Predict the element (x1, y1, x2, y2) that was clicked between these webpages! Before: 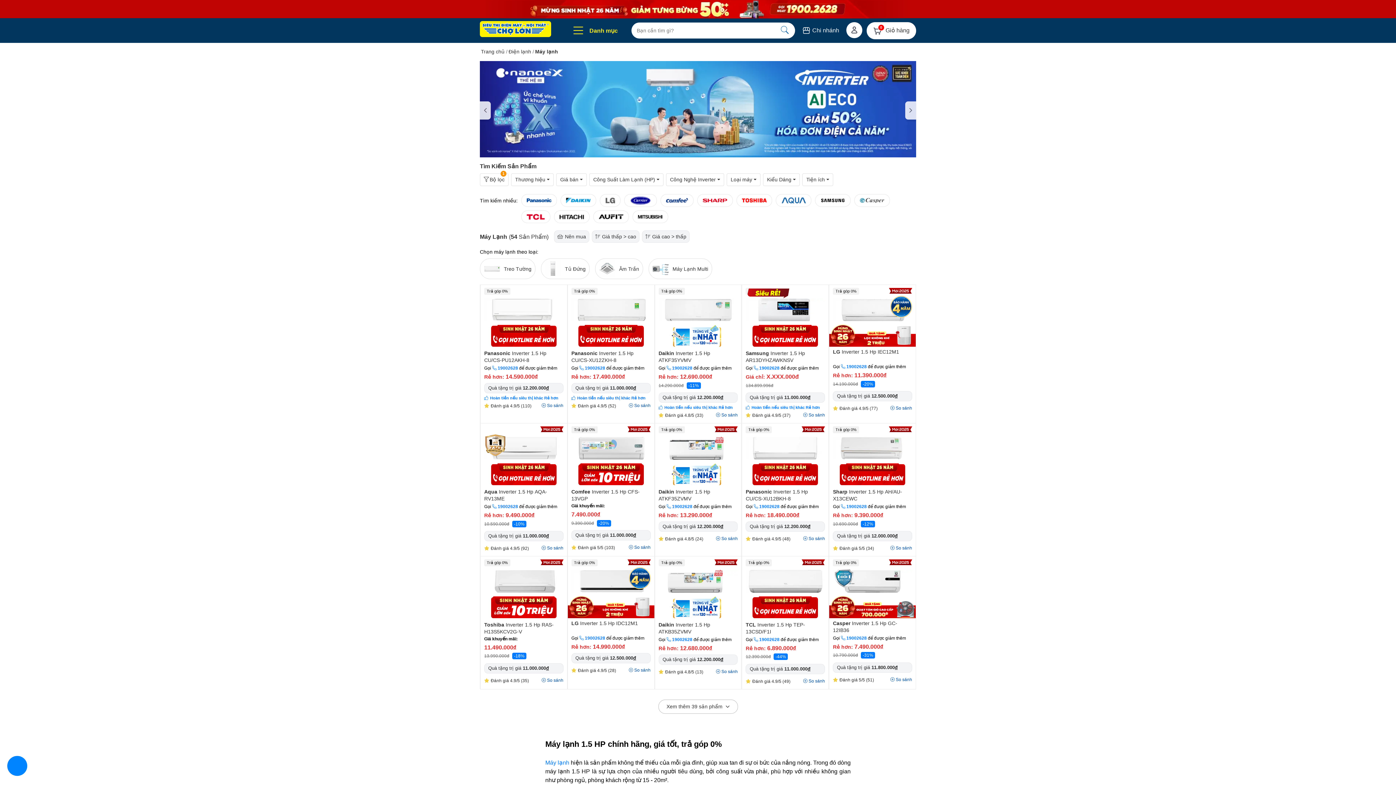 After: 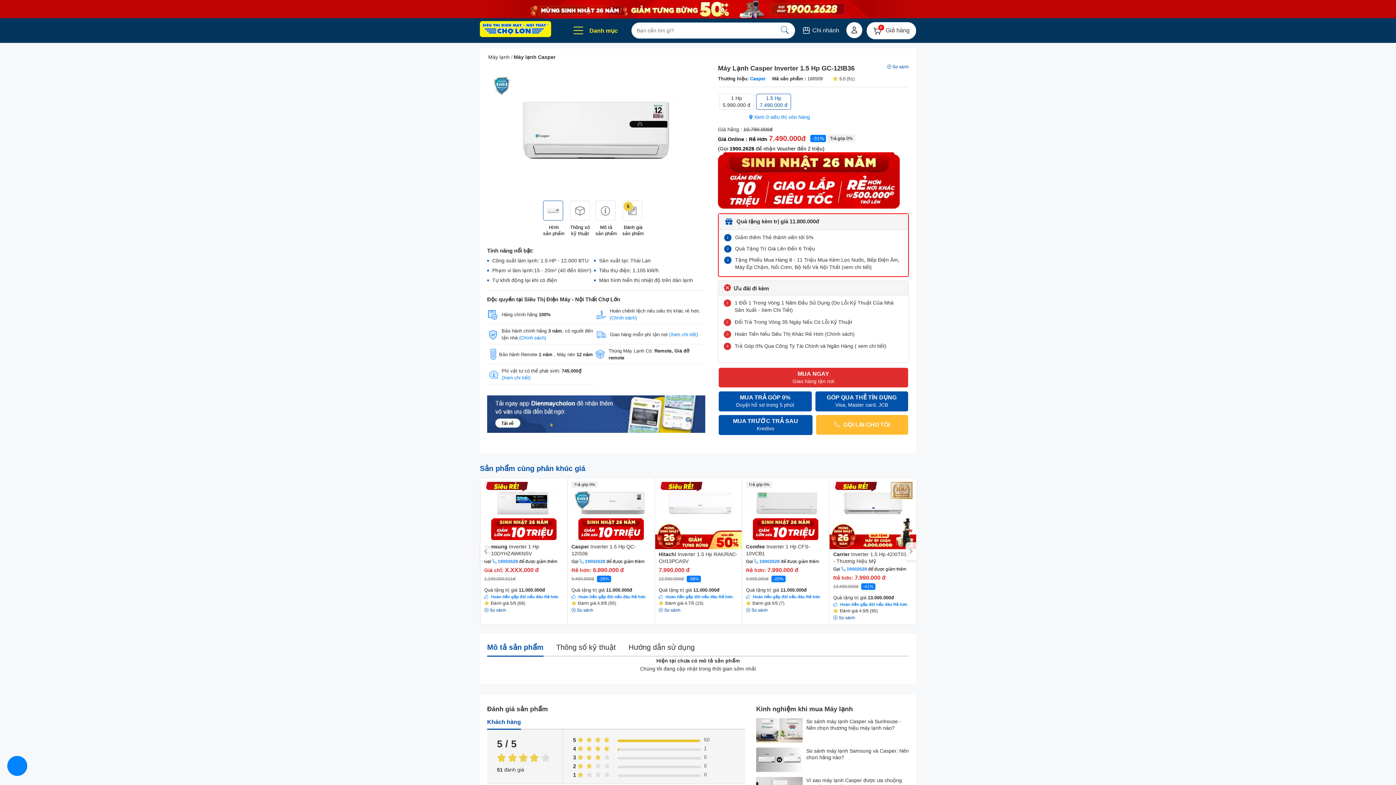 Action: bbox: (833, 620, 912, 633) label: Casper Inverter 1.5 Hp GC-12IB36